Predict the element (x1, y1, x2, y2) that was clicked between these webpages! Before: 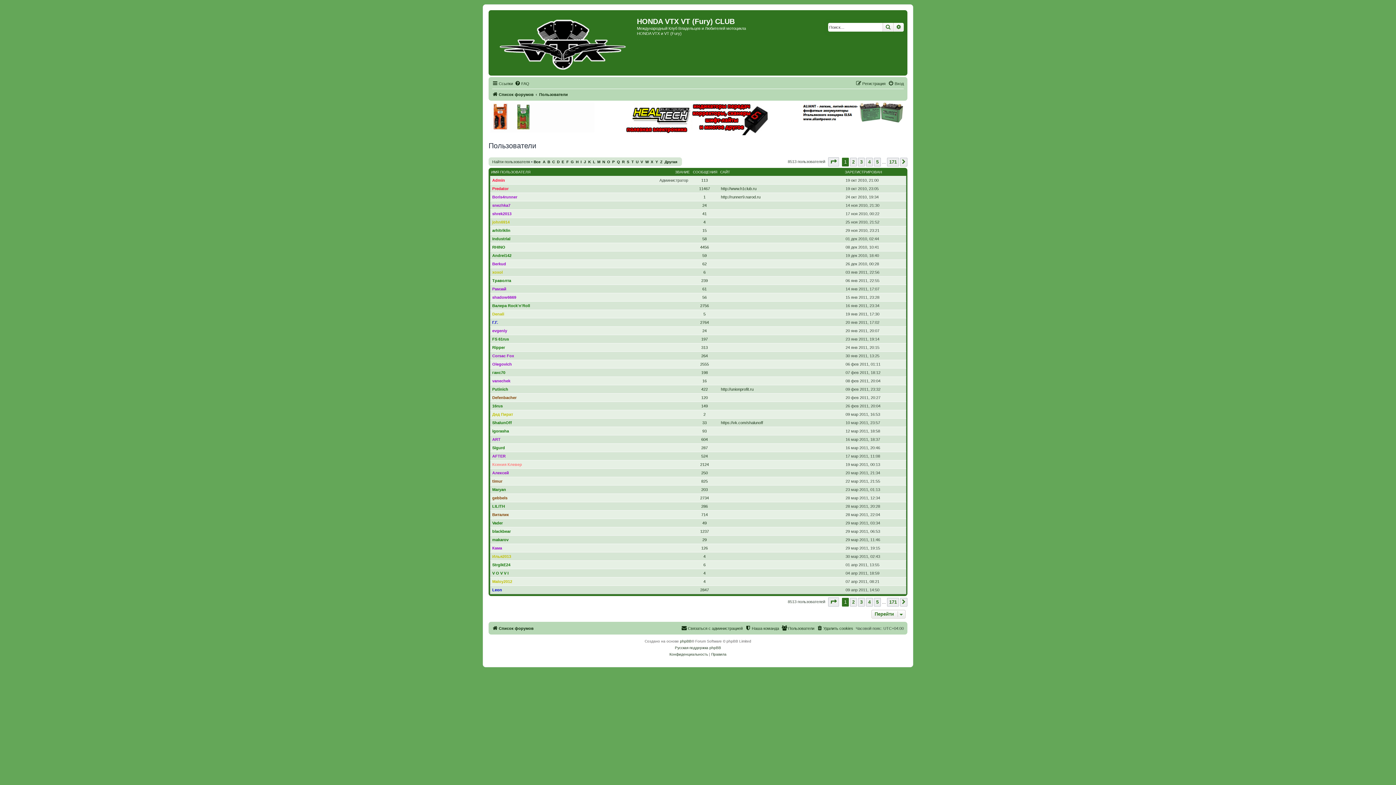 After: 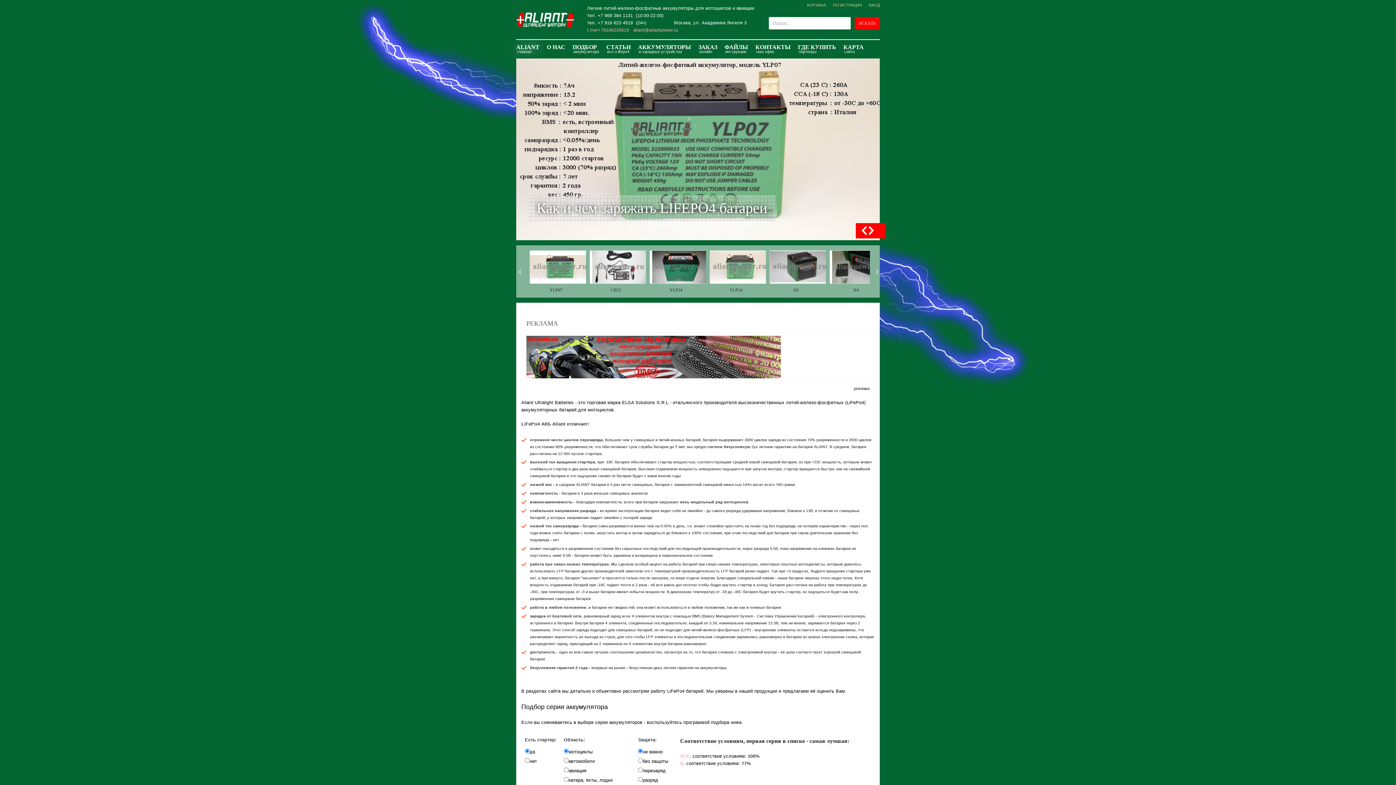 Action: bbox: (802, 102, 905, 122)